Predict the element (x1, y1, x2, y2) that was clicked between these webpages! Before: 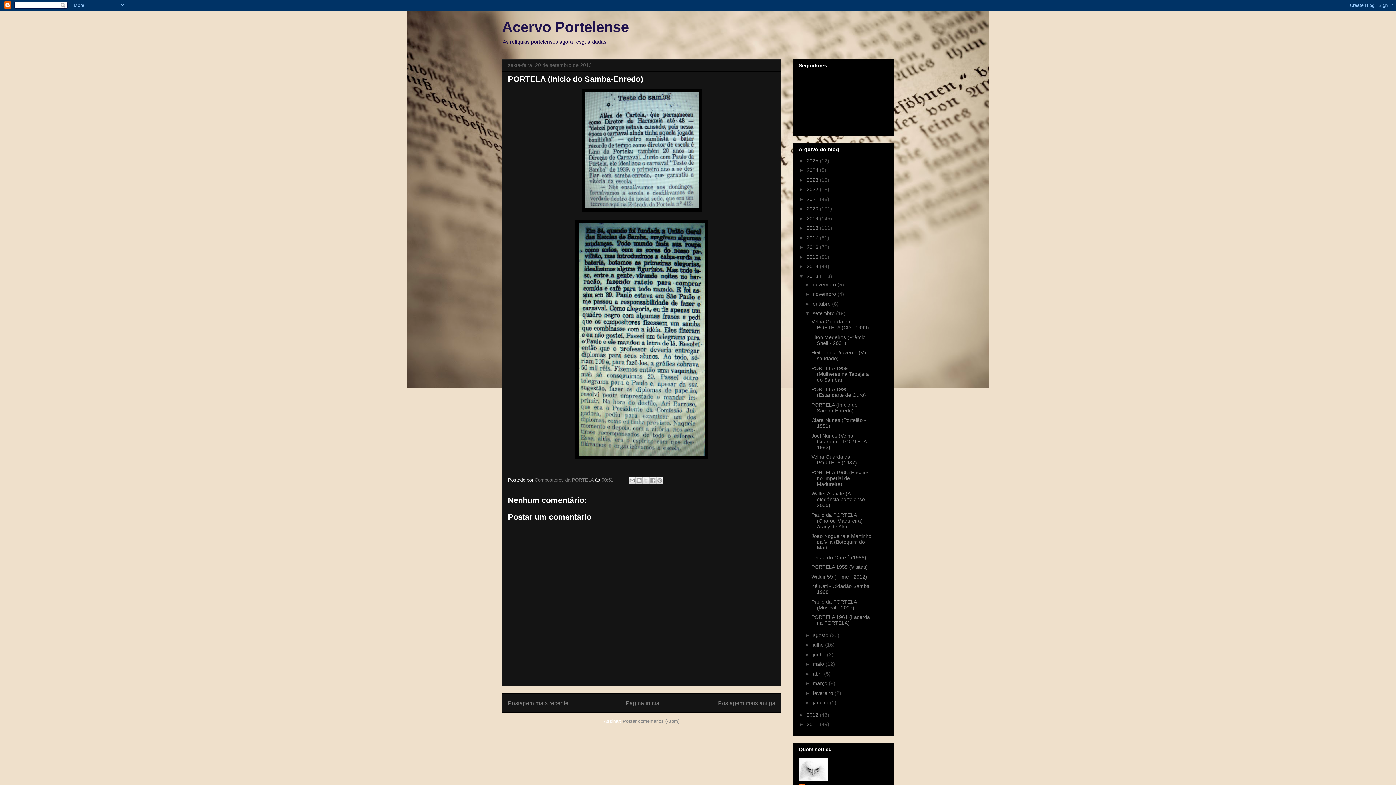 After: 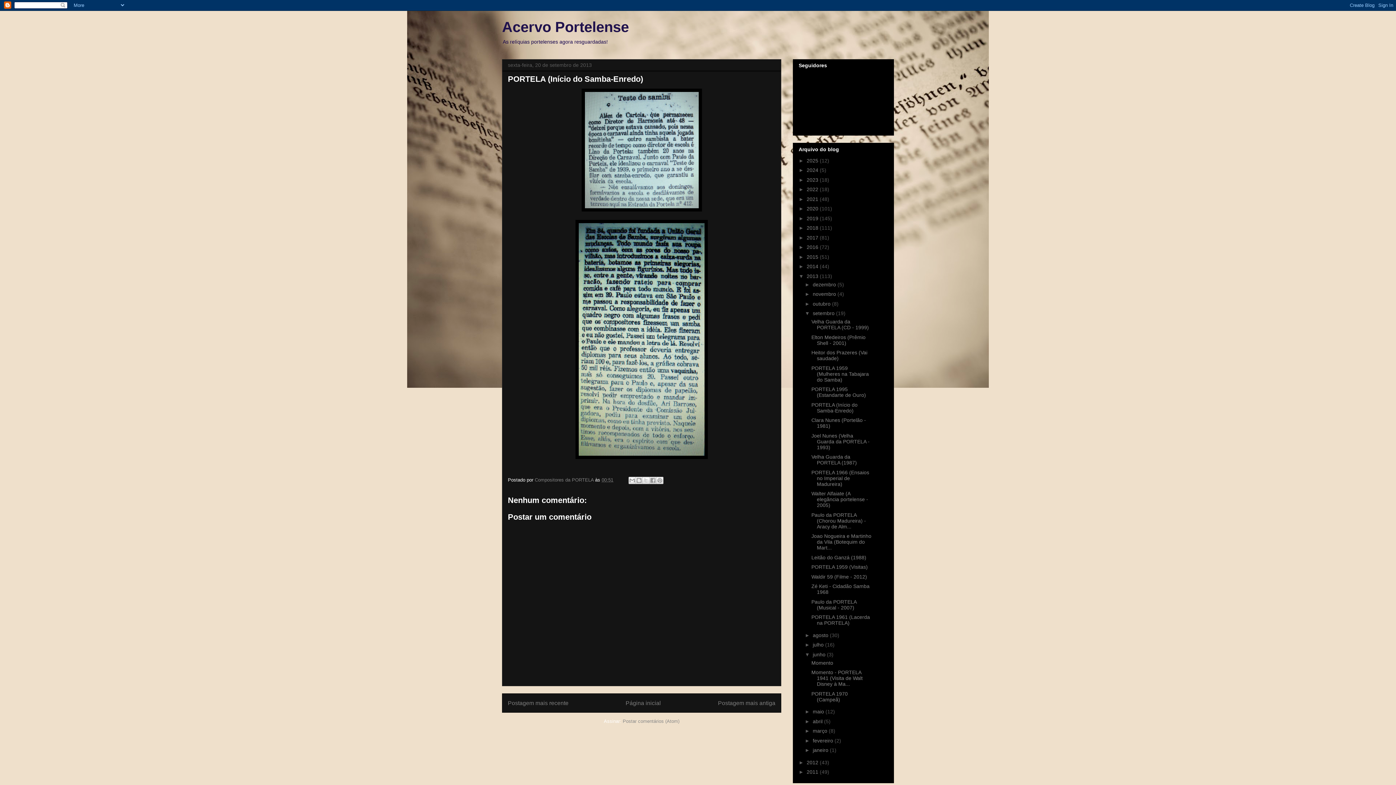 Action: bbox: (805, 651, 813, 657) label: ►  